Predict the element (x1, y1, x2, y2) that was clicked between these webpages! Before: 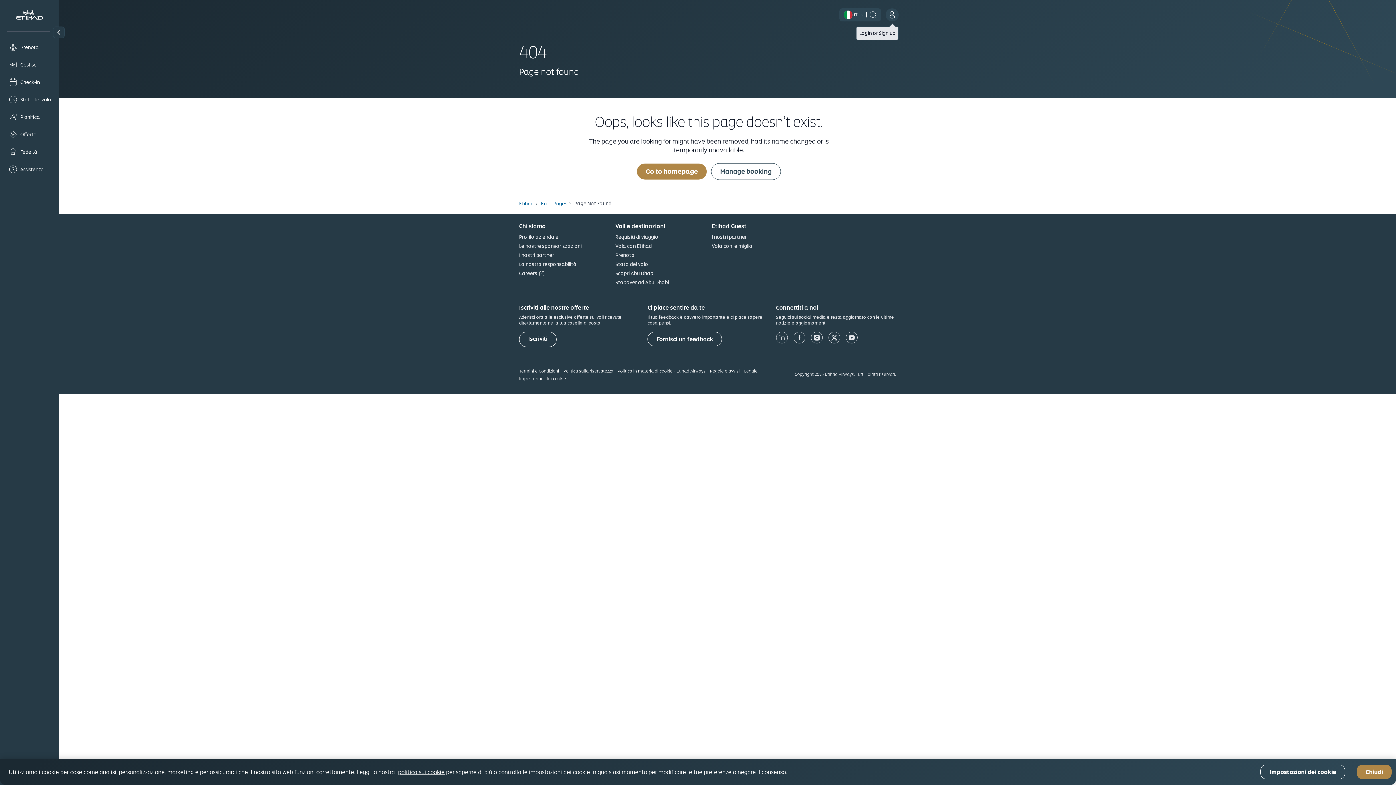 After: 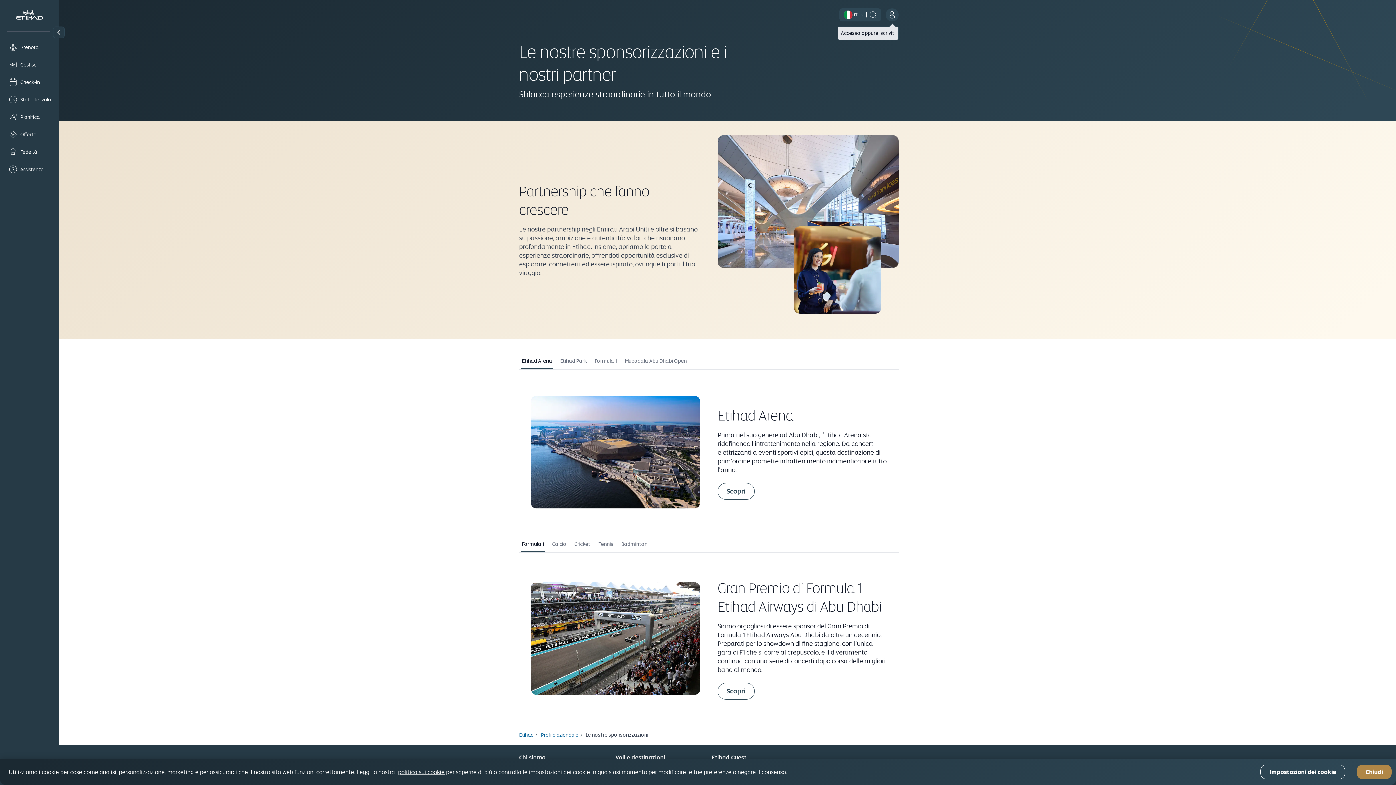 Action: label: Le nostre sponsorizzazioni bbox: (519, 242, 581, 249)